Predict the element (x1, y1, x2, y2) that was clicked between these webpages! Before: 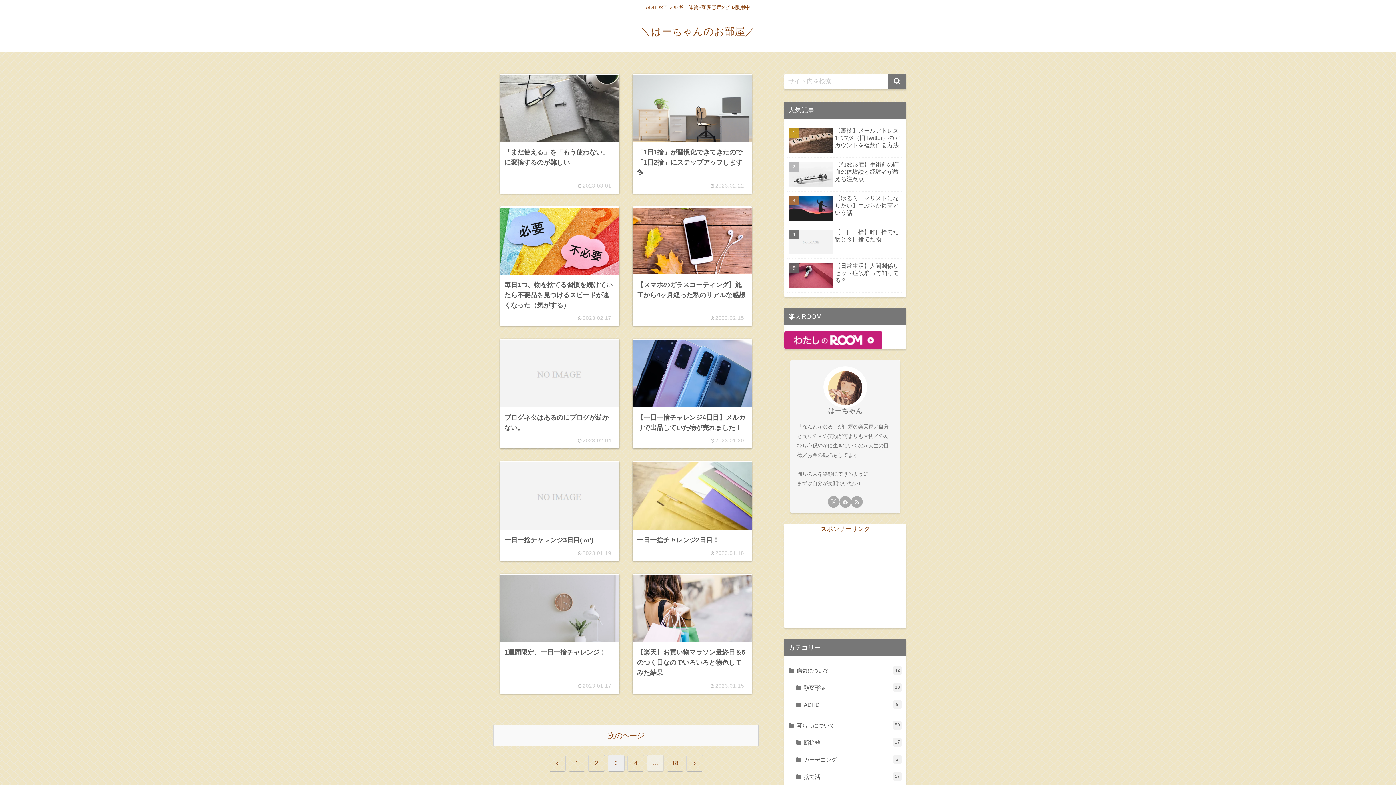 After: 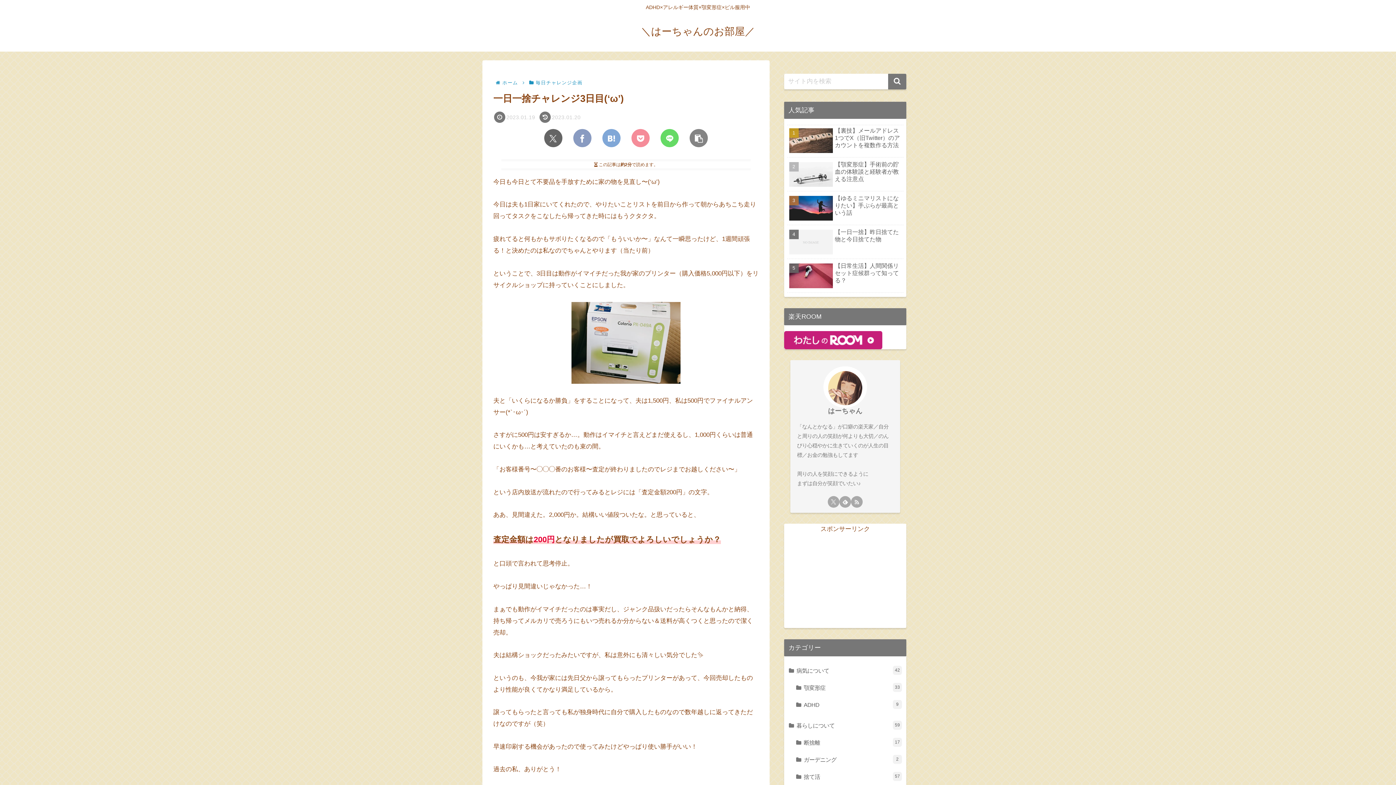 Action: bbox: (500, 461, 619, 561) label: 一日一捨チャレンジ3日目(‘ω’)
2023.01.19